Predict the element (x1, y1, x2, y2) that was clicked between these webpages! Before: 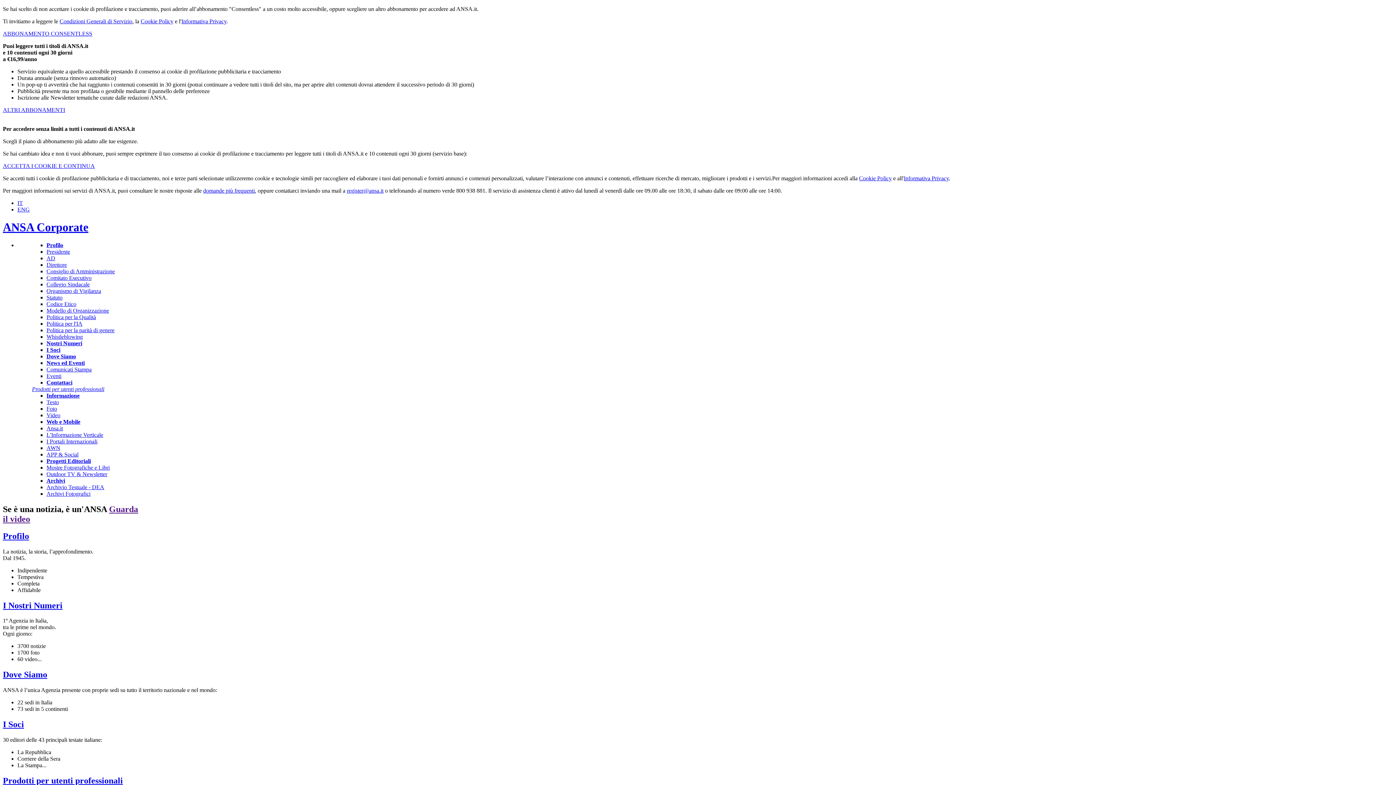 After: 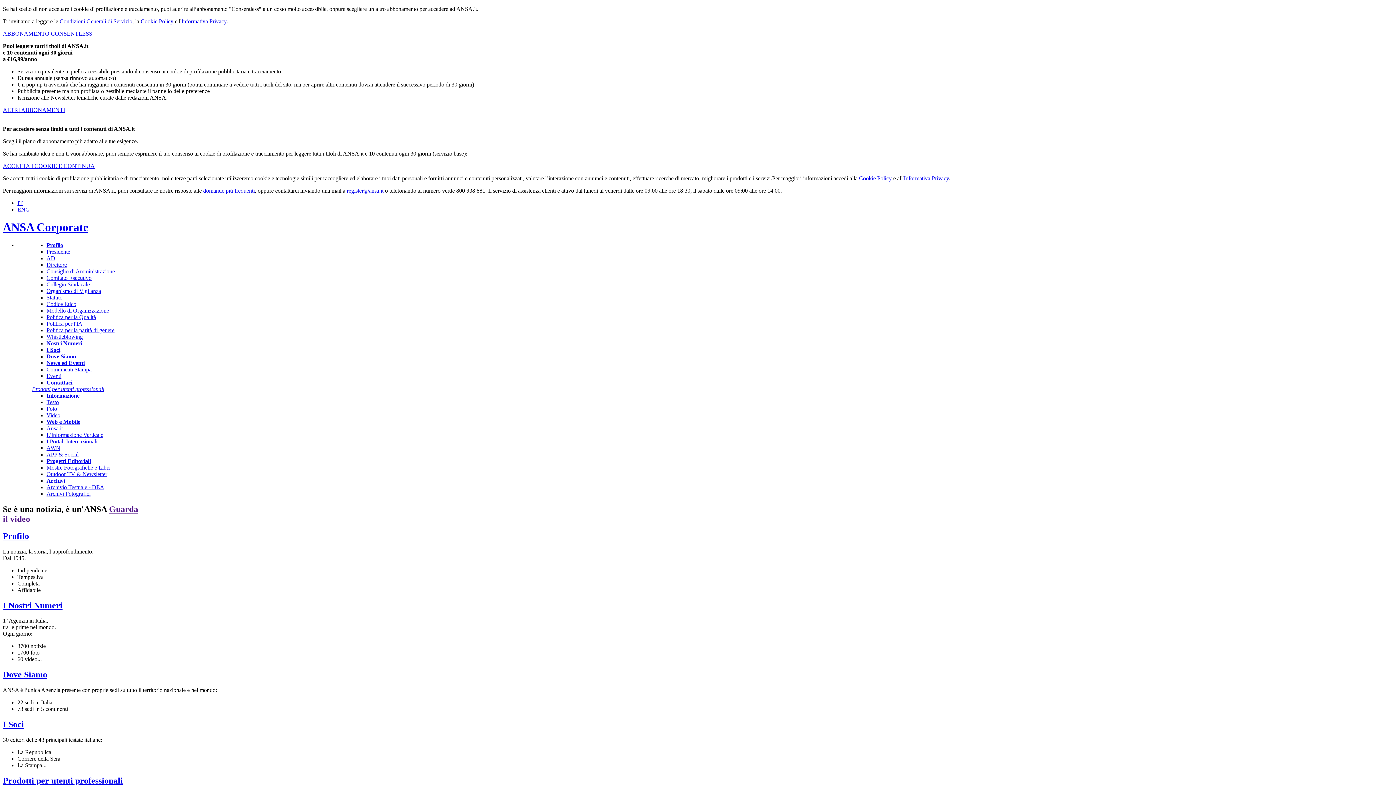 Action: bbox: (2, 30, 92, 36) label: ABBONAMENTO CONSENTLESS